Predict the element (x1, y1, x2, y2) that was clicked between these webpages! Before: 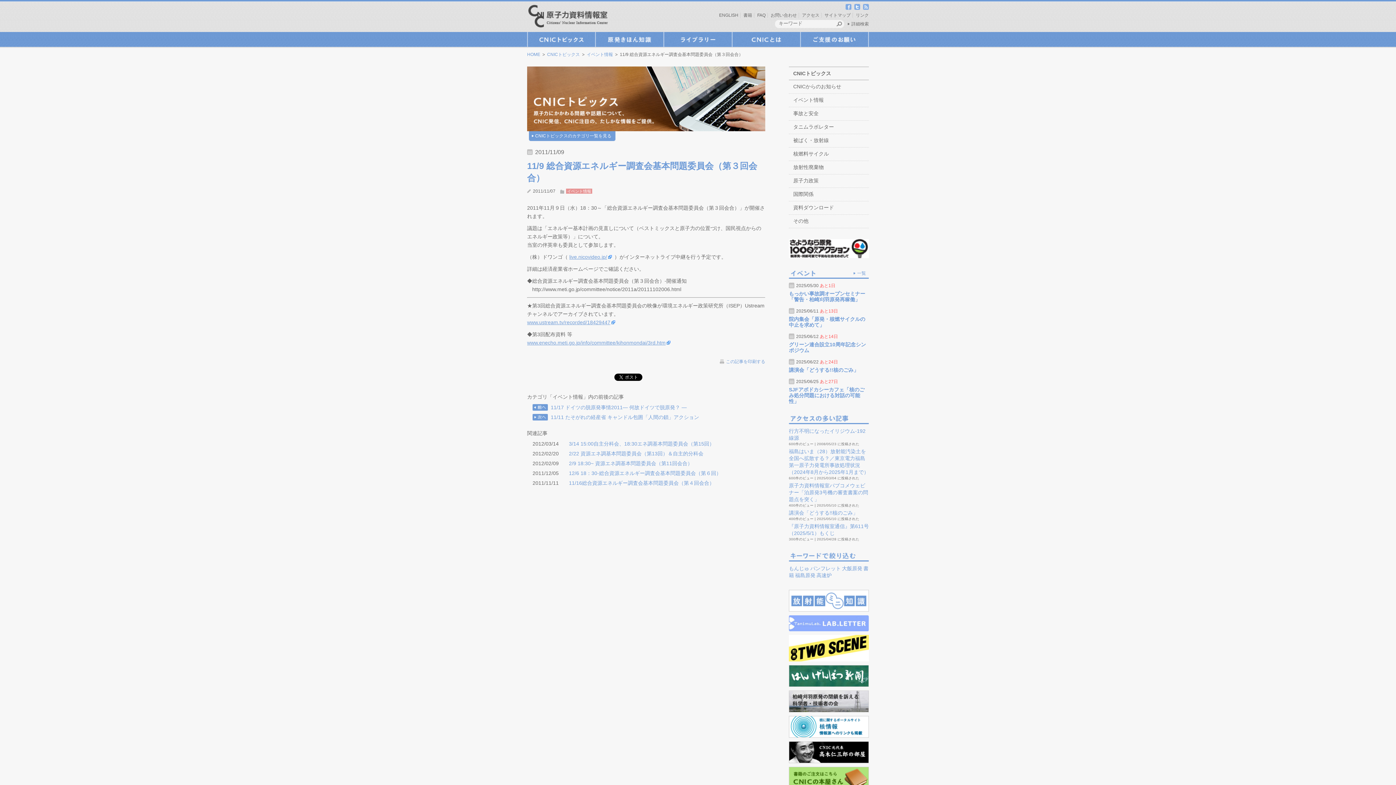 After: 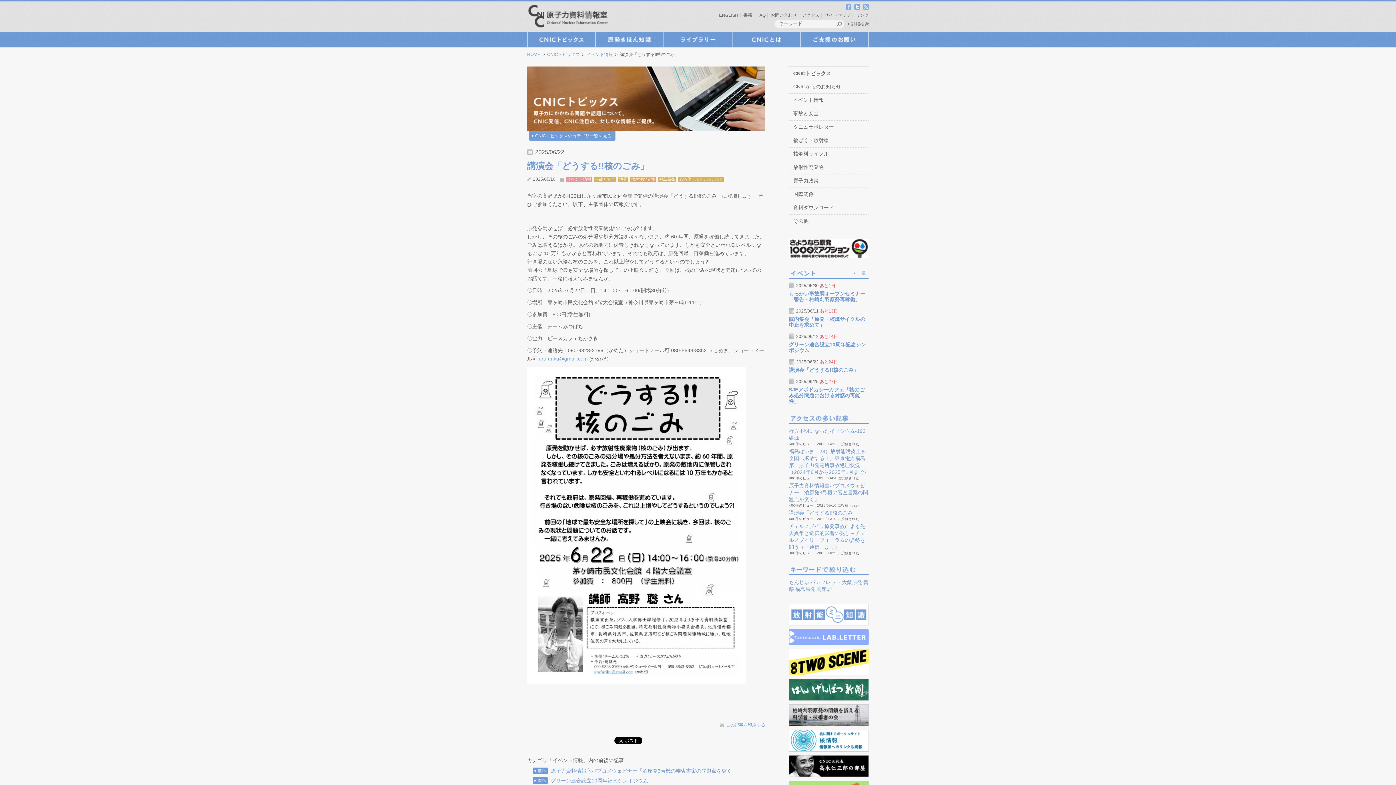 Action: label: 講演会「どうする!!核のごみ」 bbox: (789, 367, 858, 373)